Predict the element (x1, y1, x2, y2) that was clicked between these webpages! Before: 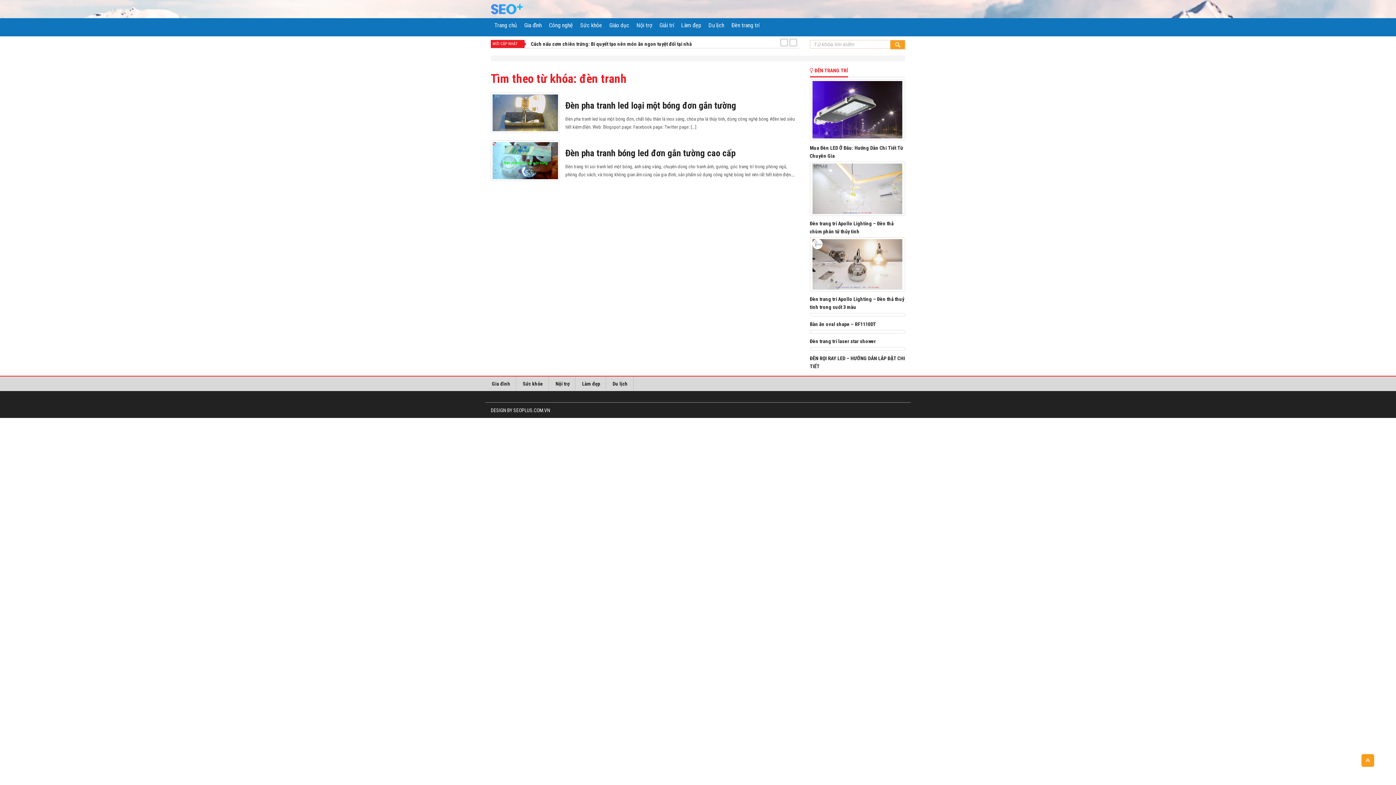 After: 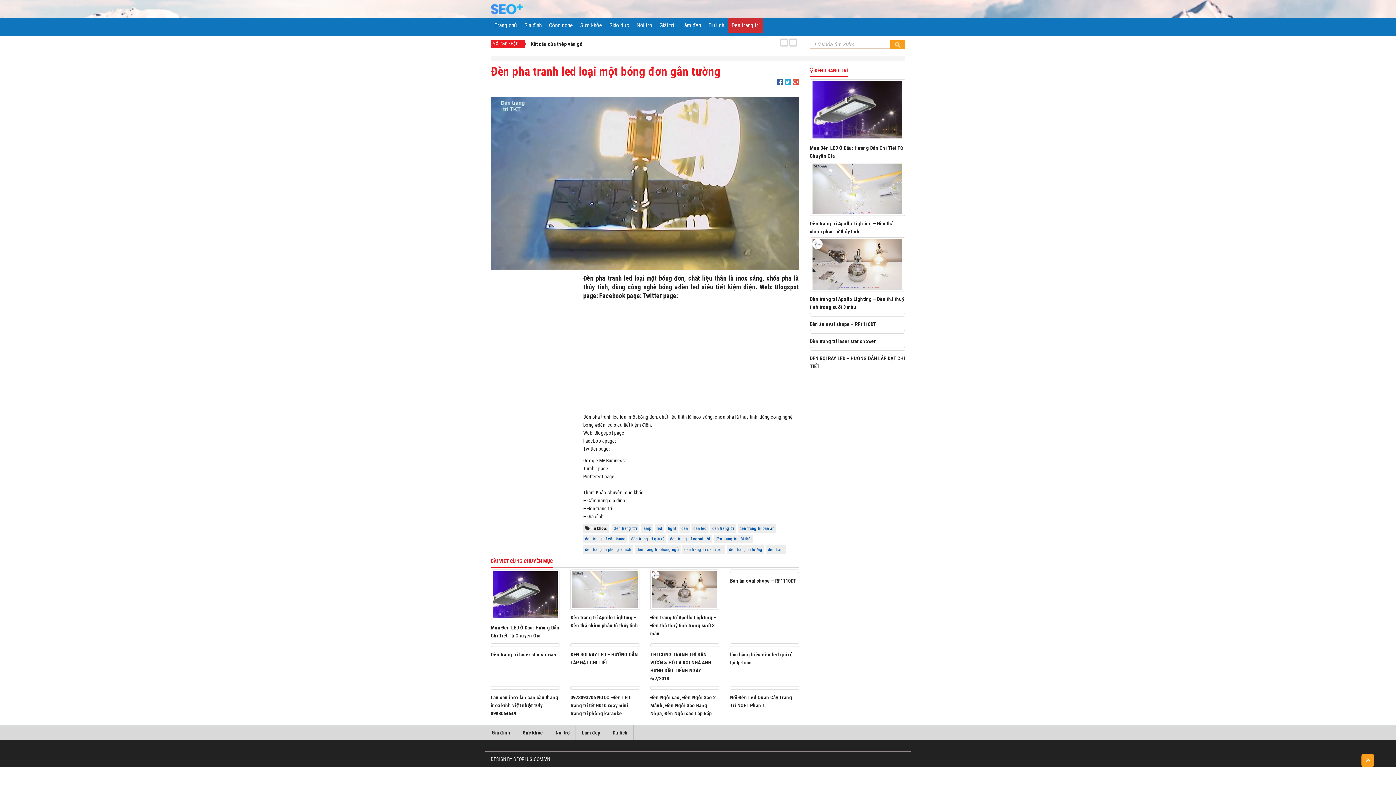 Action: bbox: (490, 92, 560, 133)